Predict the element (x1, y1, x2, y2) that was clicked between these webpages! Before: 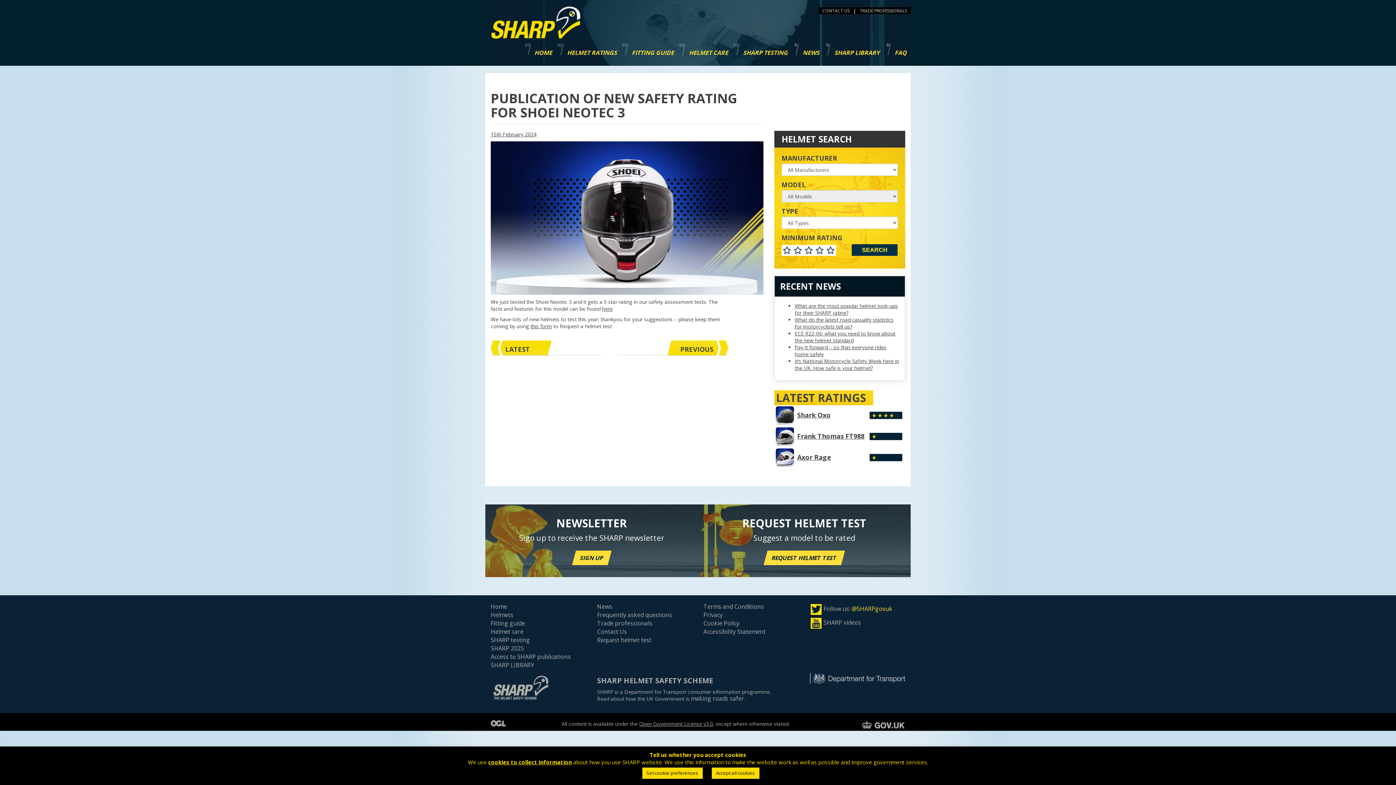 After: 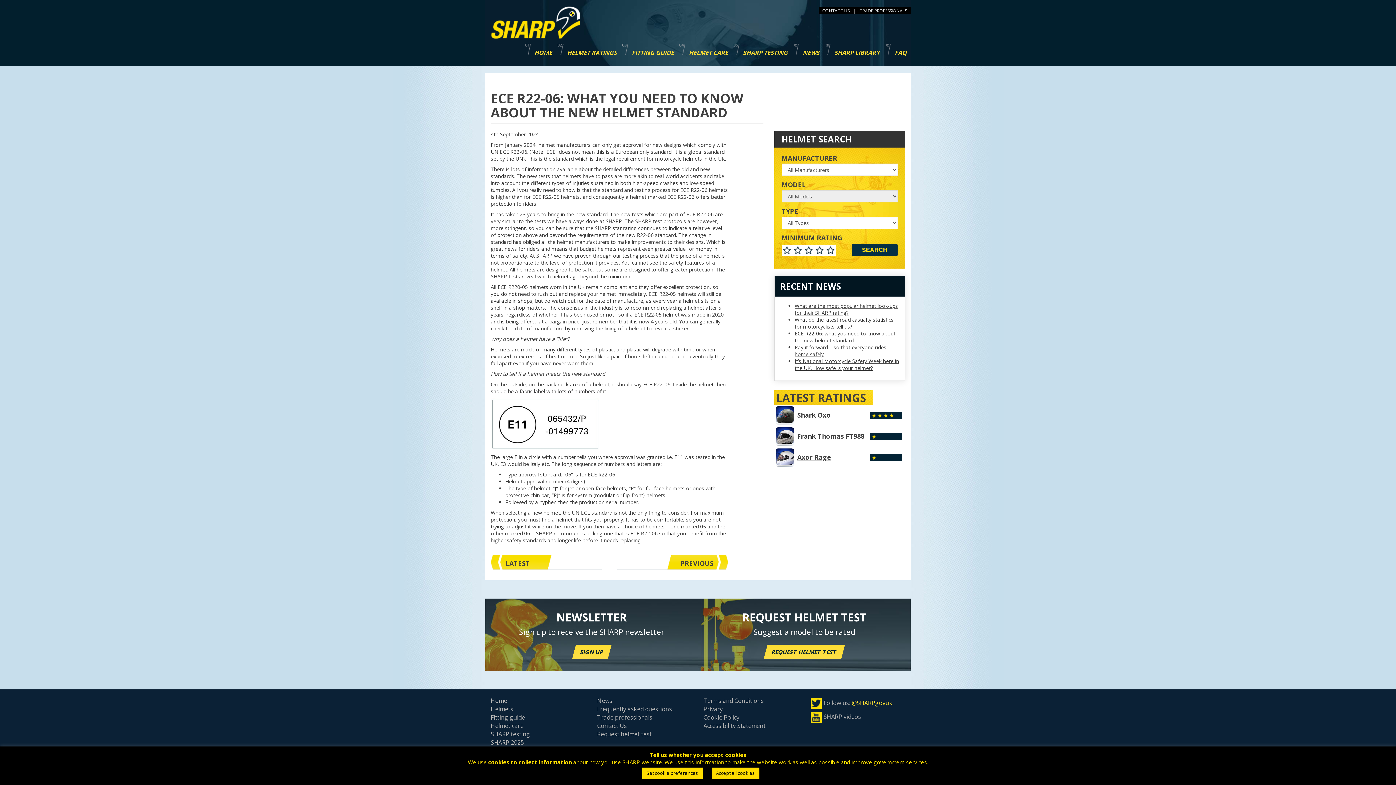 Action: label: ECE R22-06: what you need to know about the new helmet standard bbox: (794, 330, 895, 344)